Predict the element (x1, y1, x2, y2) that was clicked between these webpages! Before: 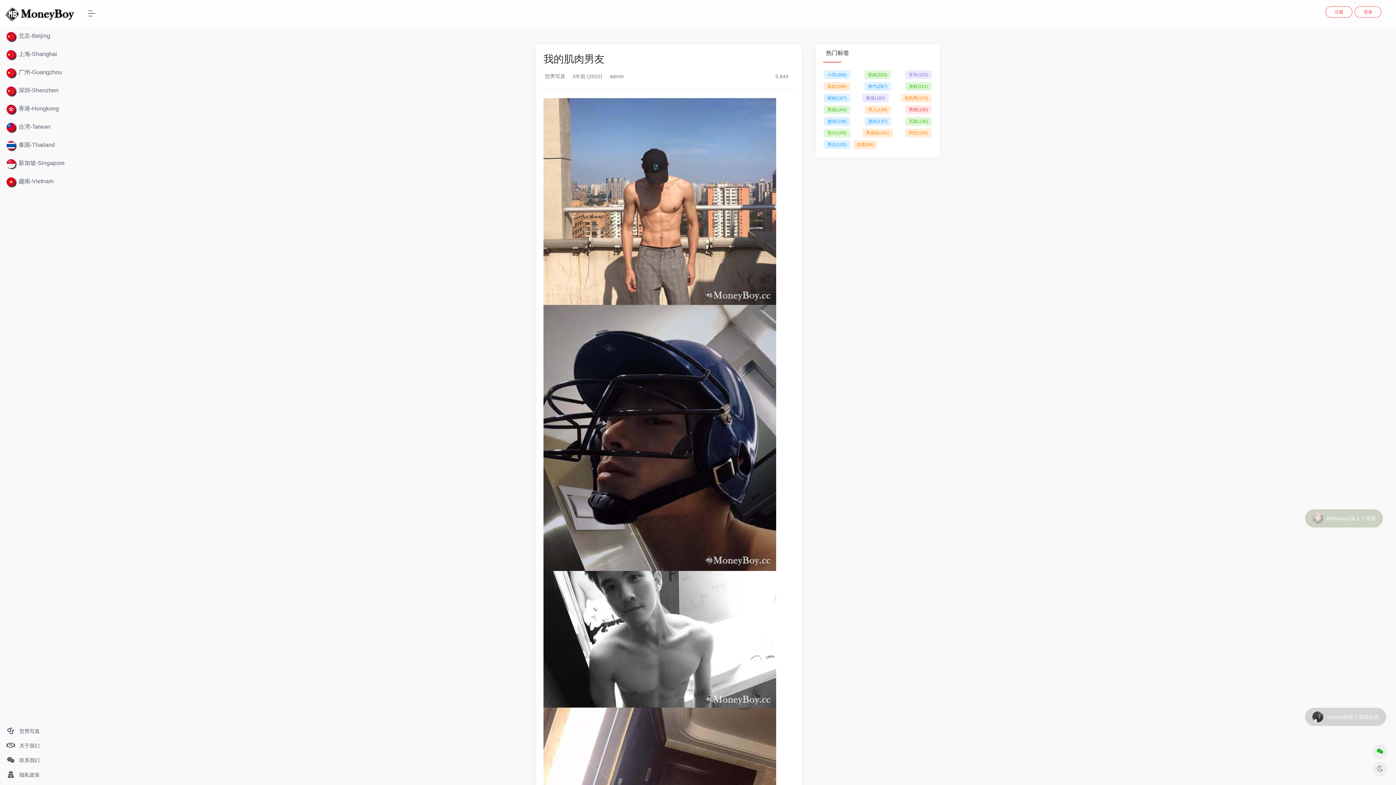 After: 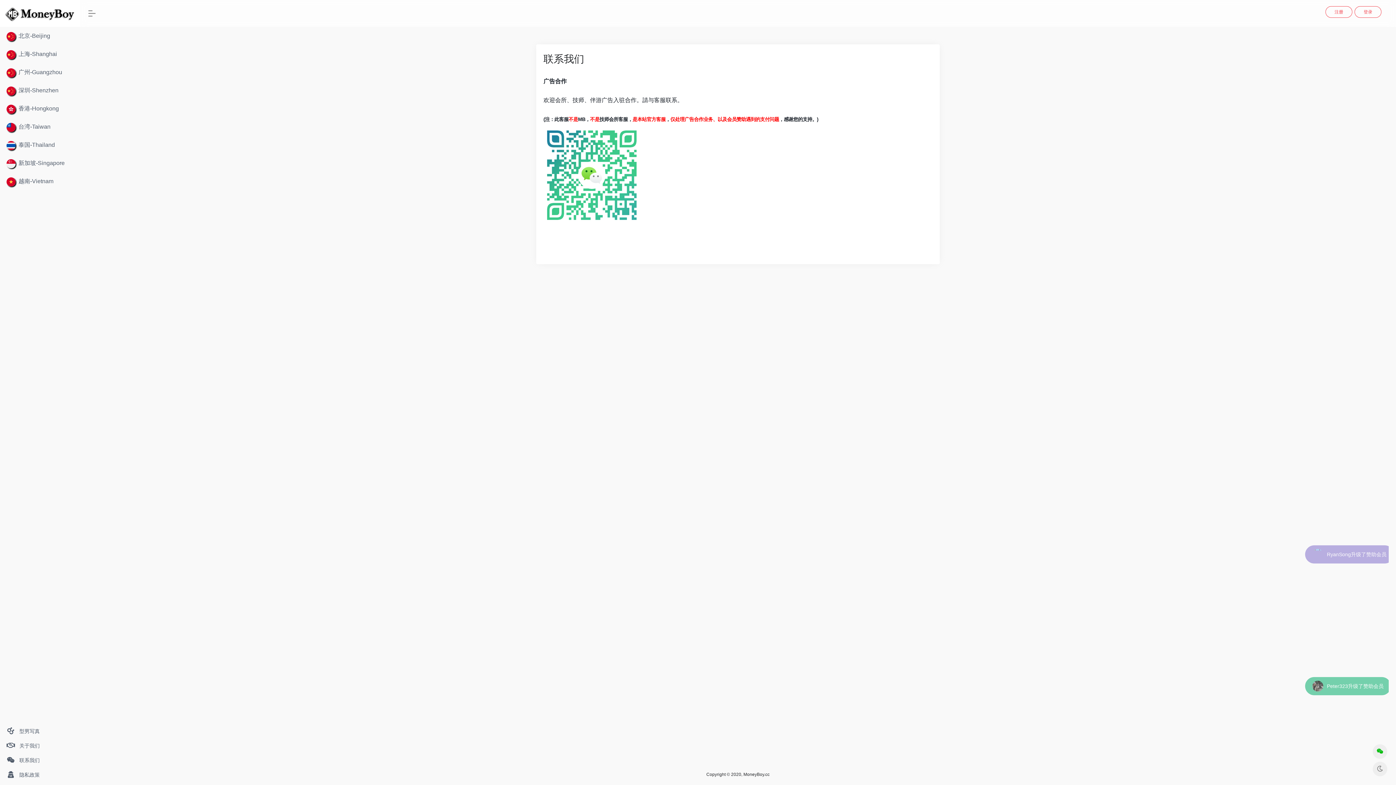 Action: label:  联系我们 bbox: (0, 753, 80, 768)